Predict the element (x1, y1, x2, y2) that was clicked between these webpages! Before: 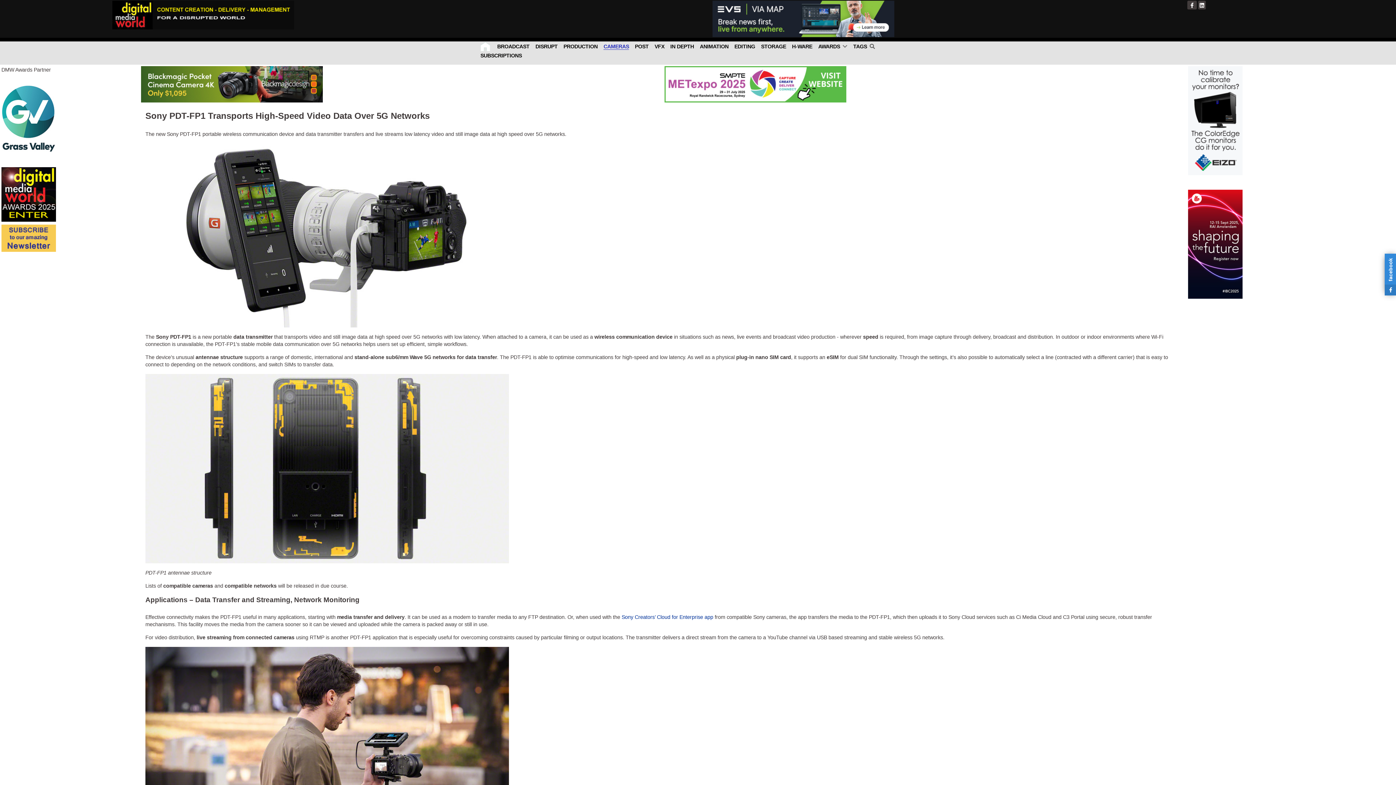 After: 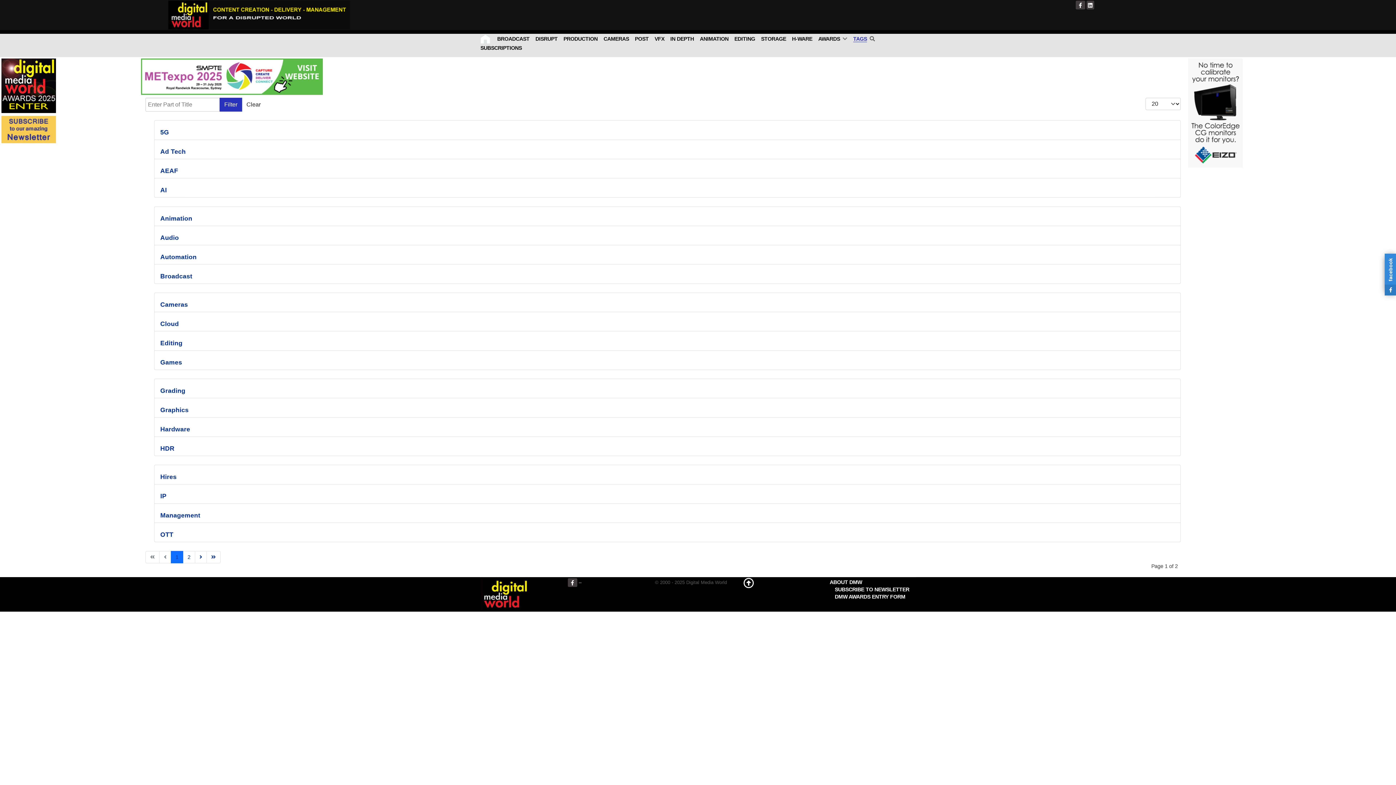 Action: label:  TAGS bbox: (849, 43, 867, 49)